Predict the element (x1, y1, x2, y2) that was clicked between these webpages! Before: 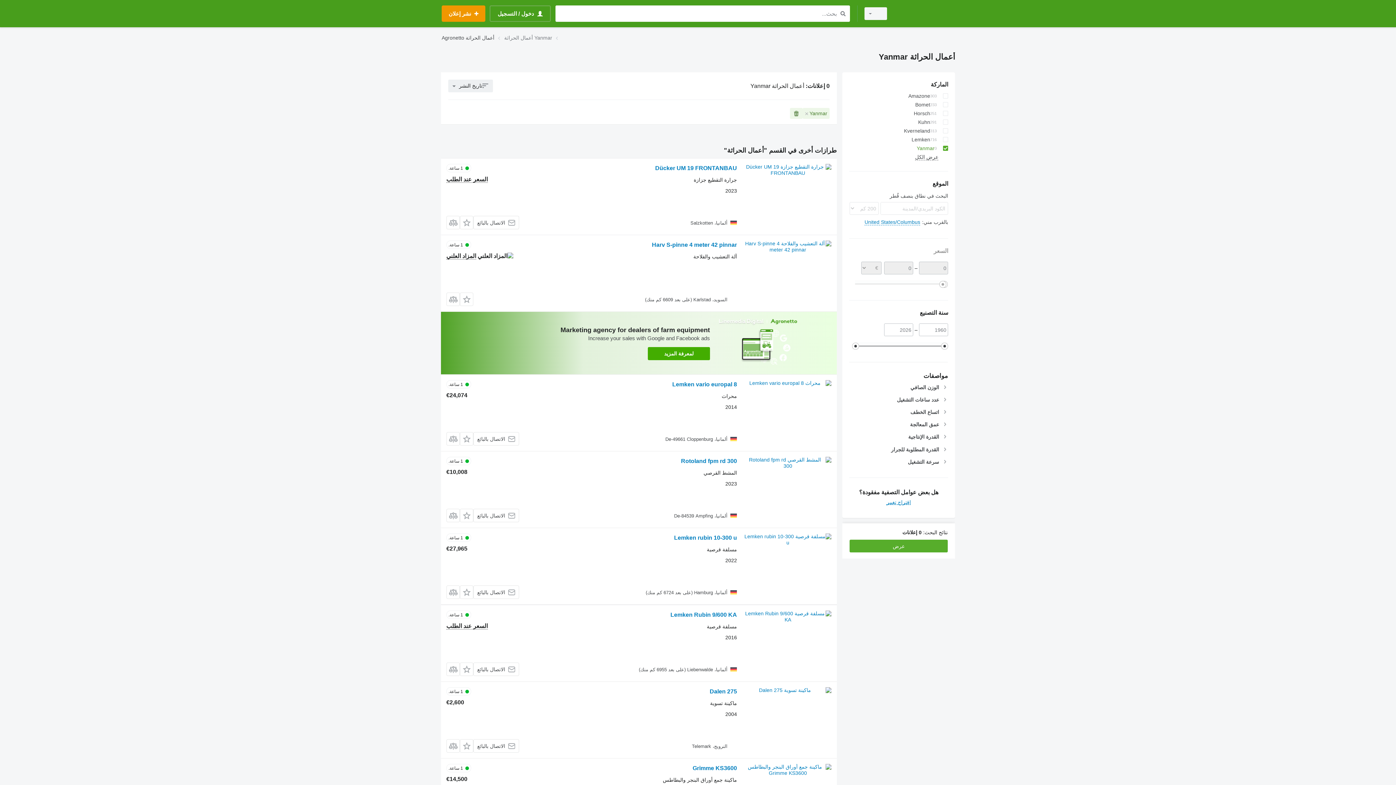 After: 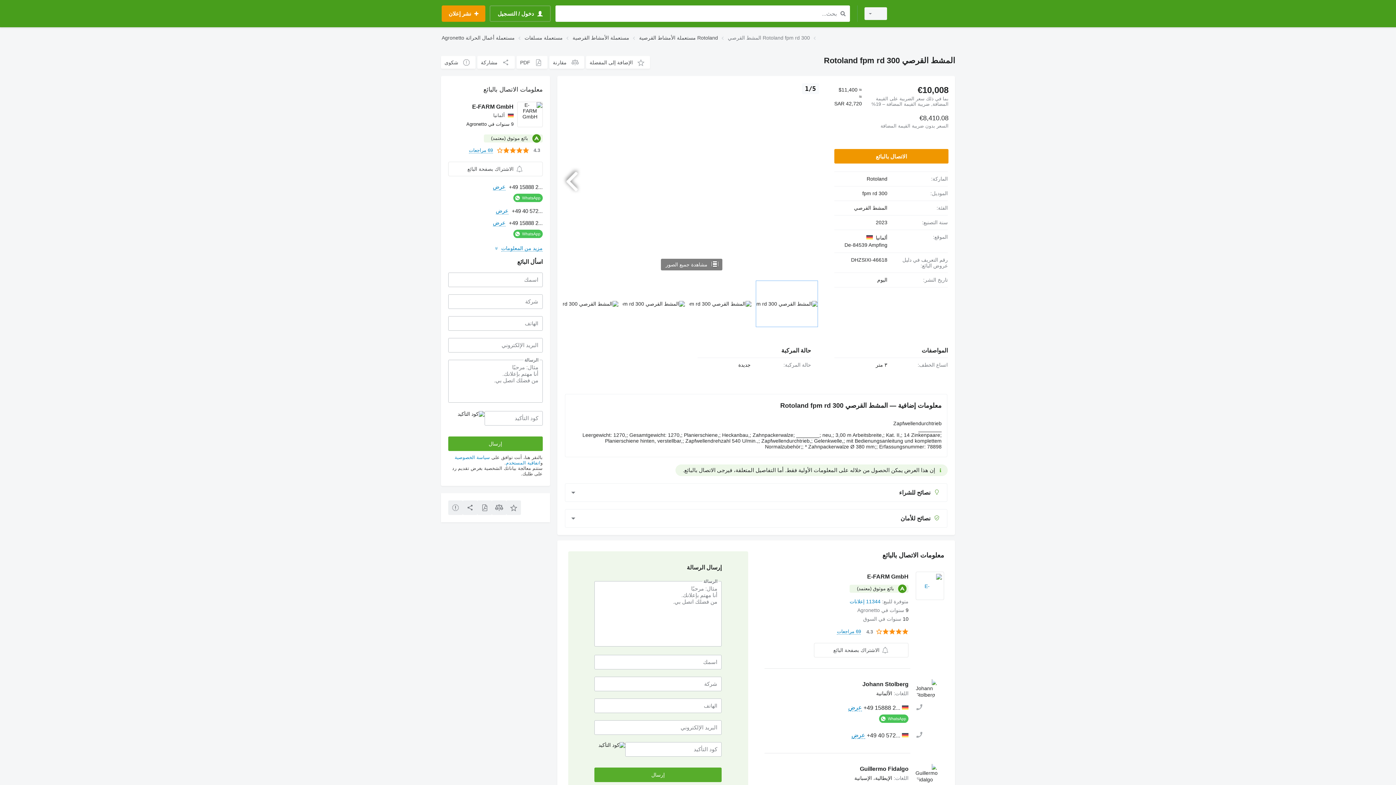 Action: label: Rotoland fpm rd 300 bbox: (681, 458, 737, 466)